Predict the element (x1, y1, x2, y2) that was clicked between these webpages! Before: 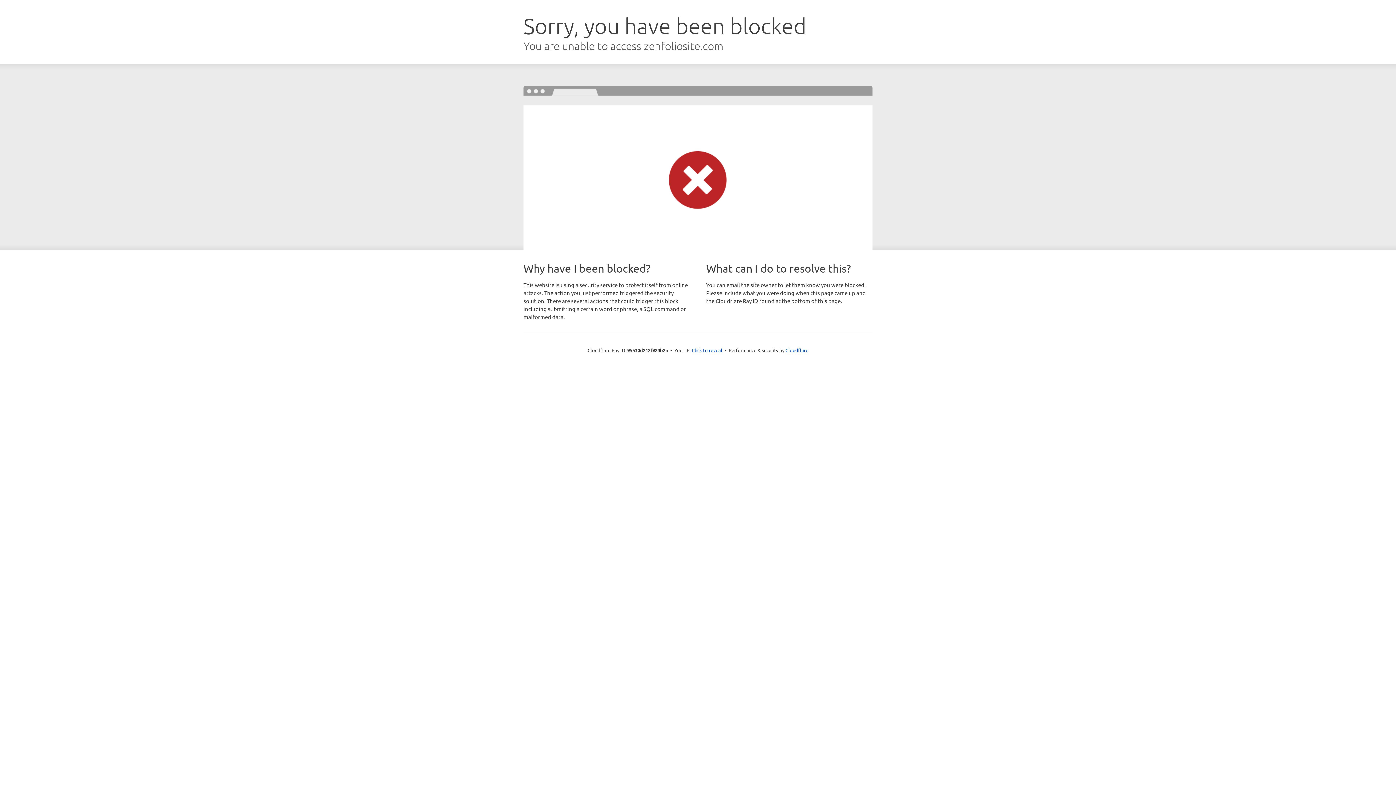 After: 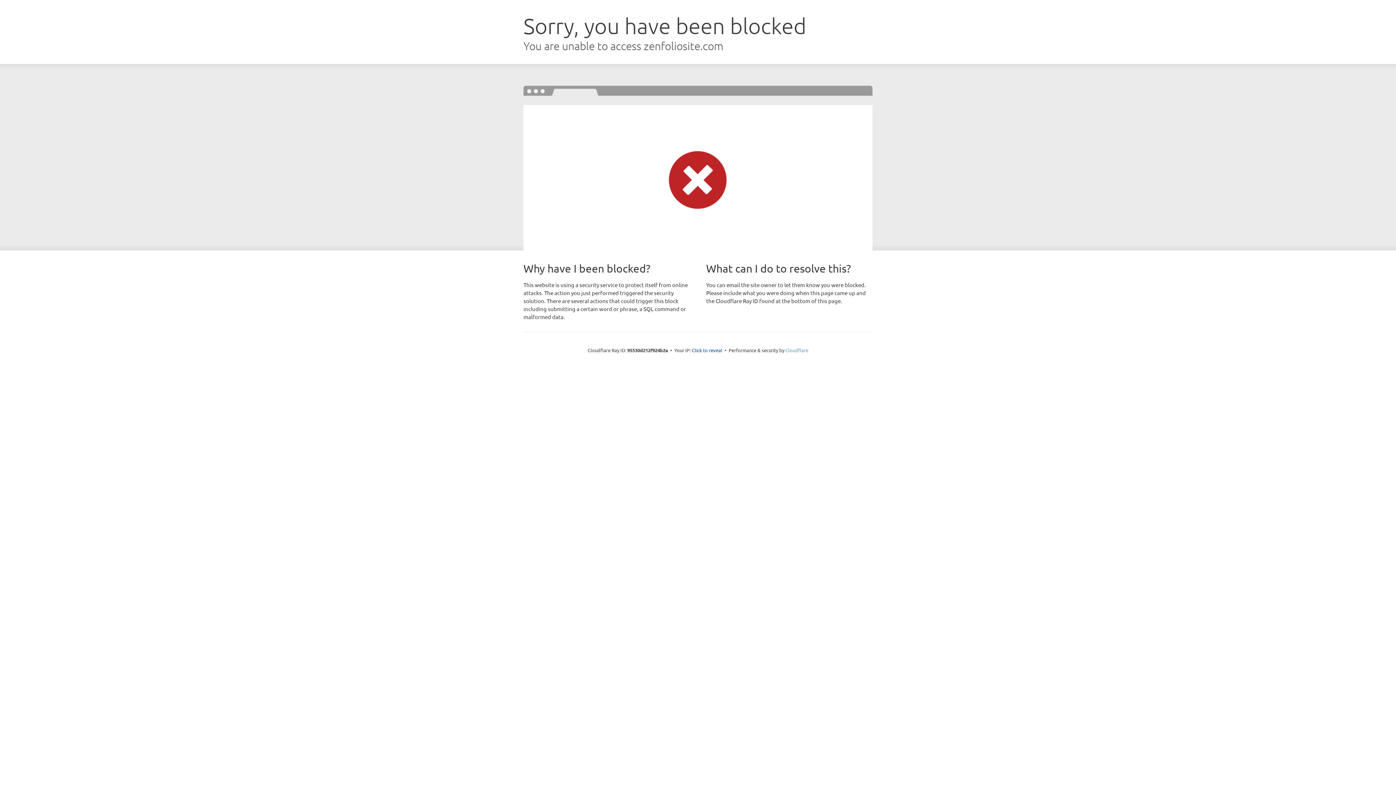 Action: bbox: (785, 347, 808, 353) label: Cloudflare